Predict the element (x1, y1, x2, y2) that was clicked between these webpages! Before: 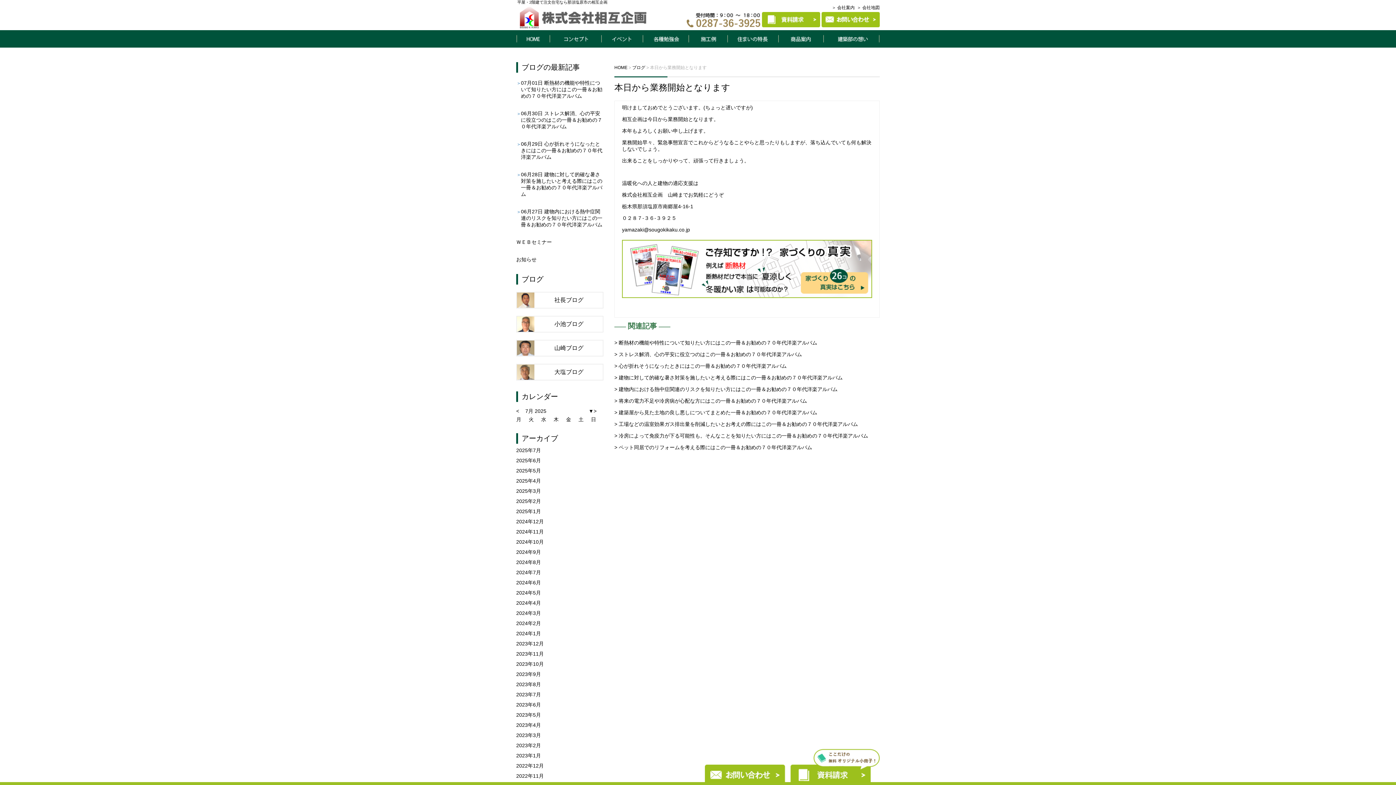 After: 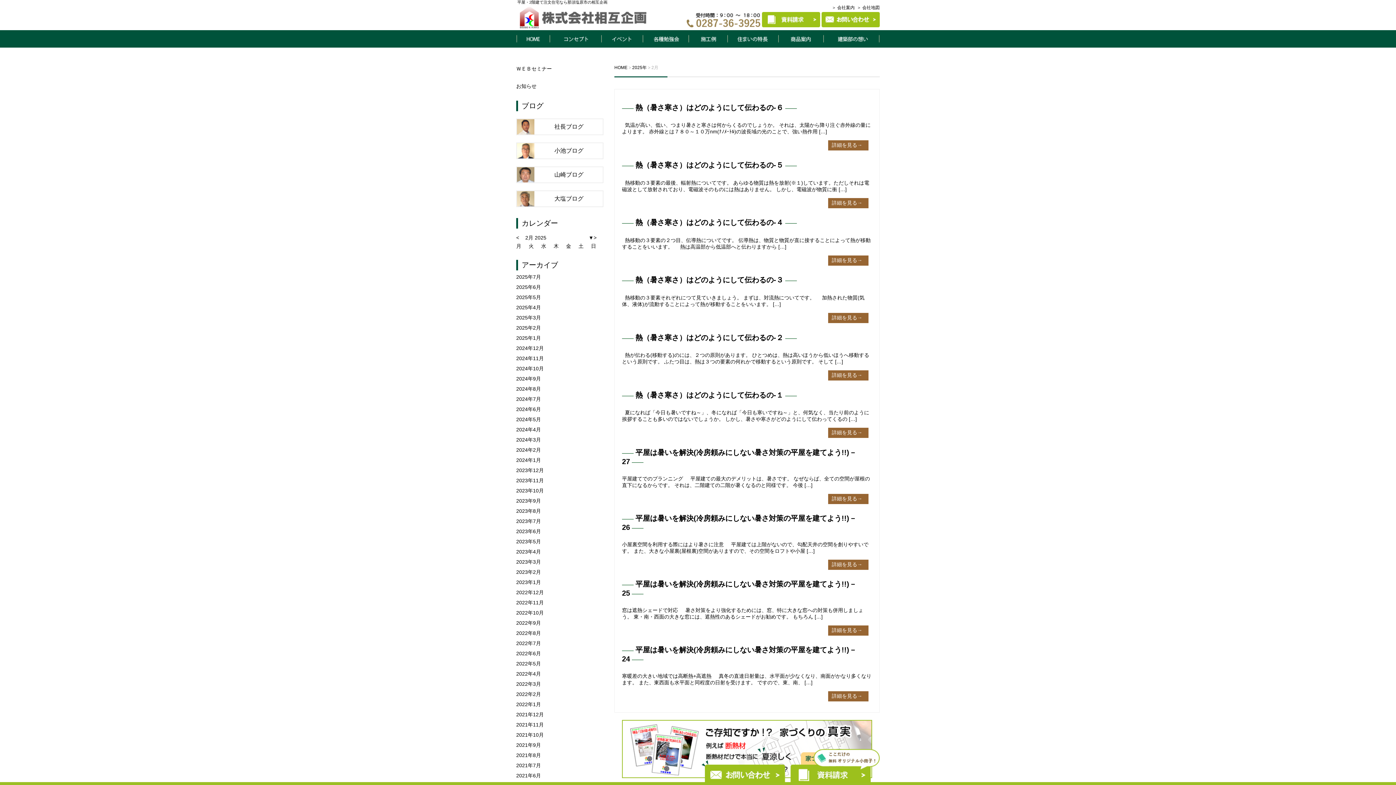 Action: bbox: (516, 498, 541, 504) label: 2025年2月